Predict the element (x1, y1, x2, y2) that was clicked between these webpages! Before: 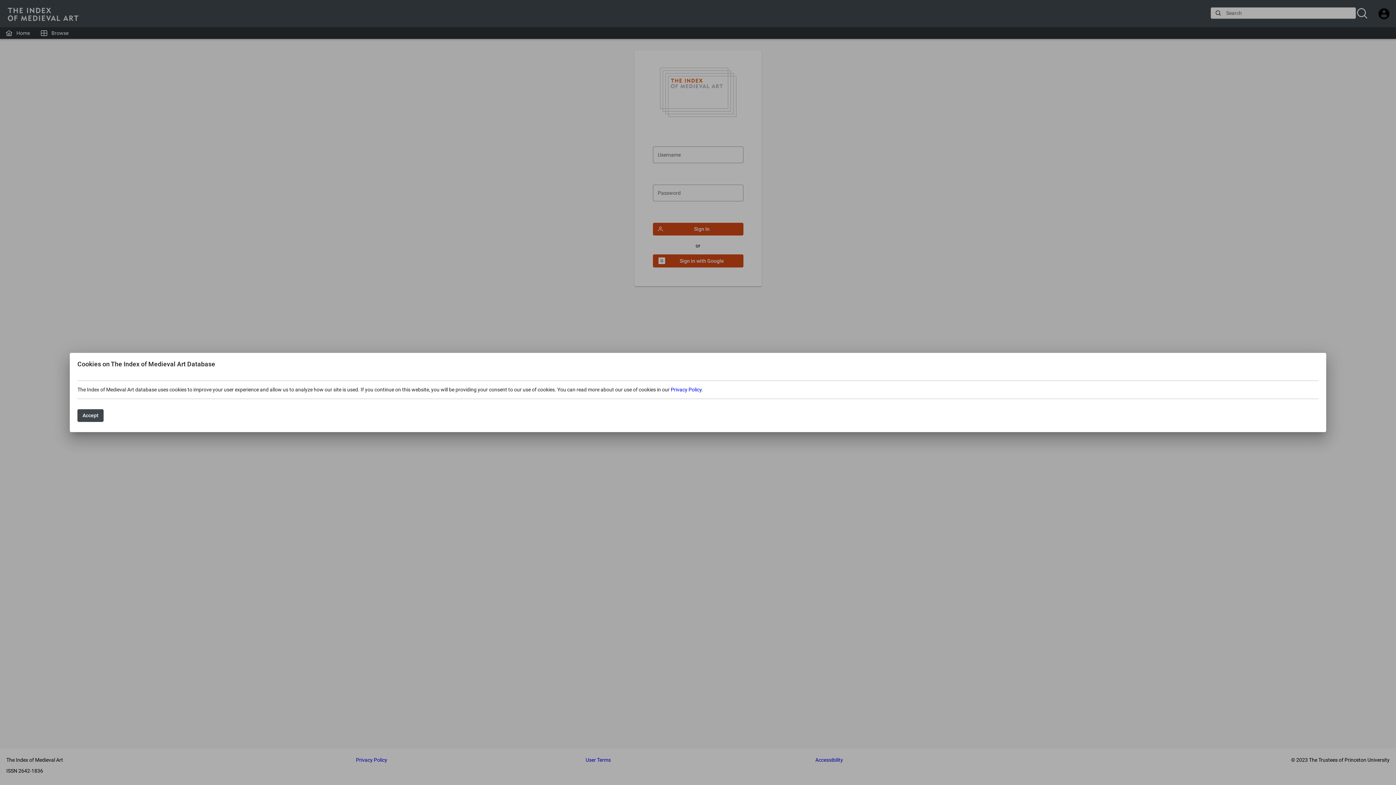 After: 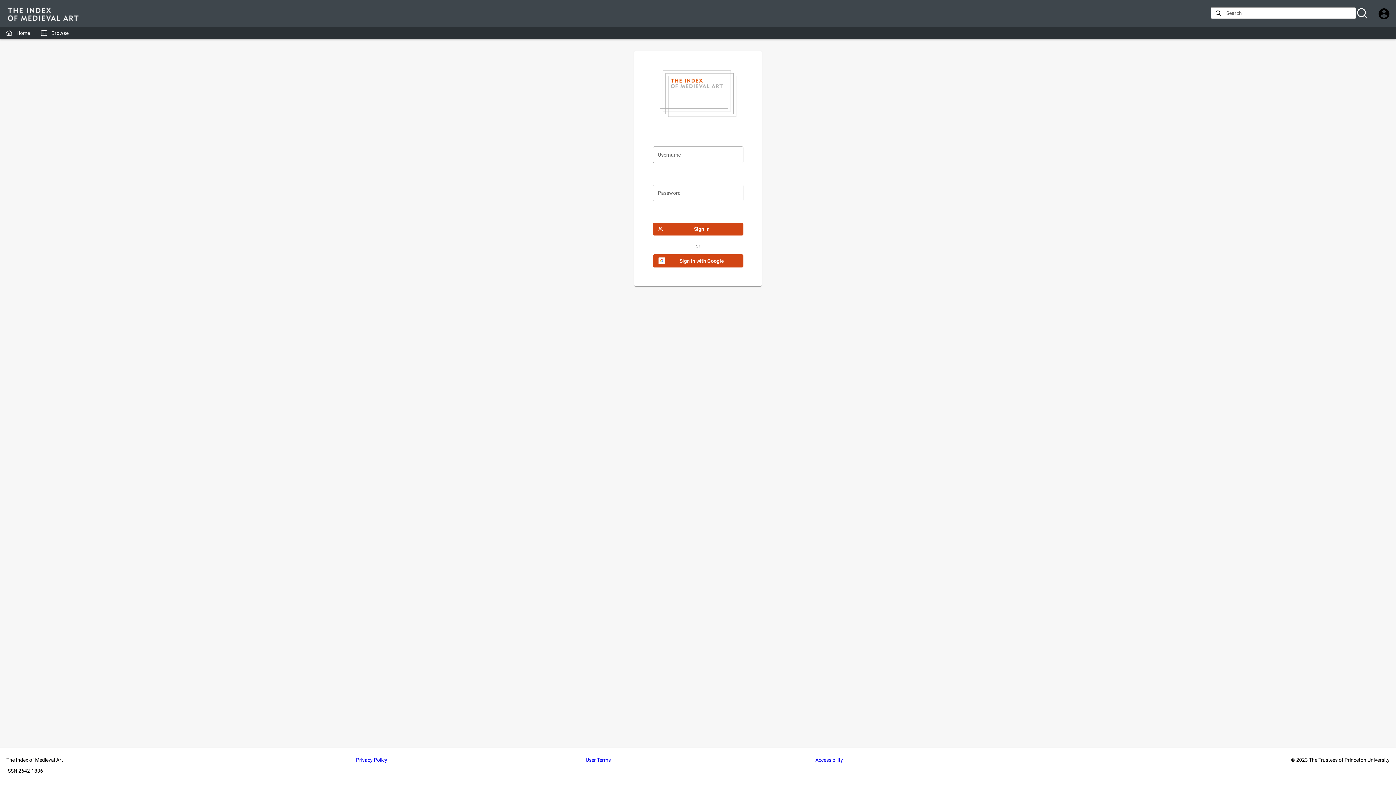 Action: label: Accept bbox: (77, 409, 103, 422)